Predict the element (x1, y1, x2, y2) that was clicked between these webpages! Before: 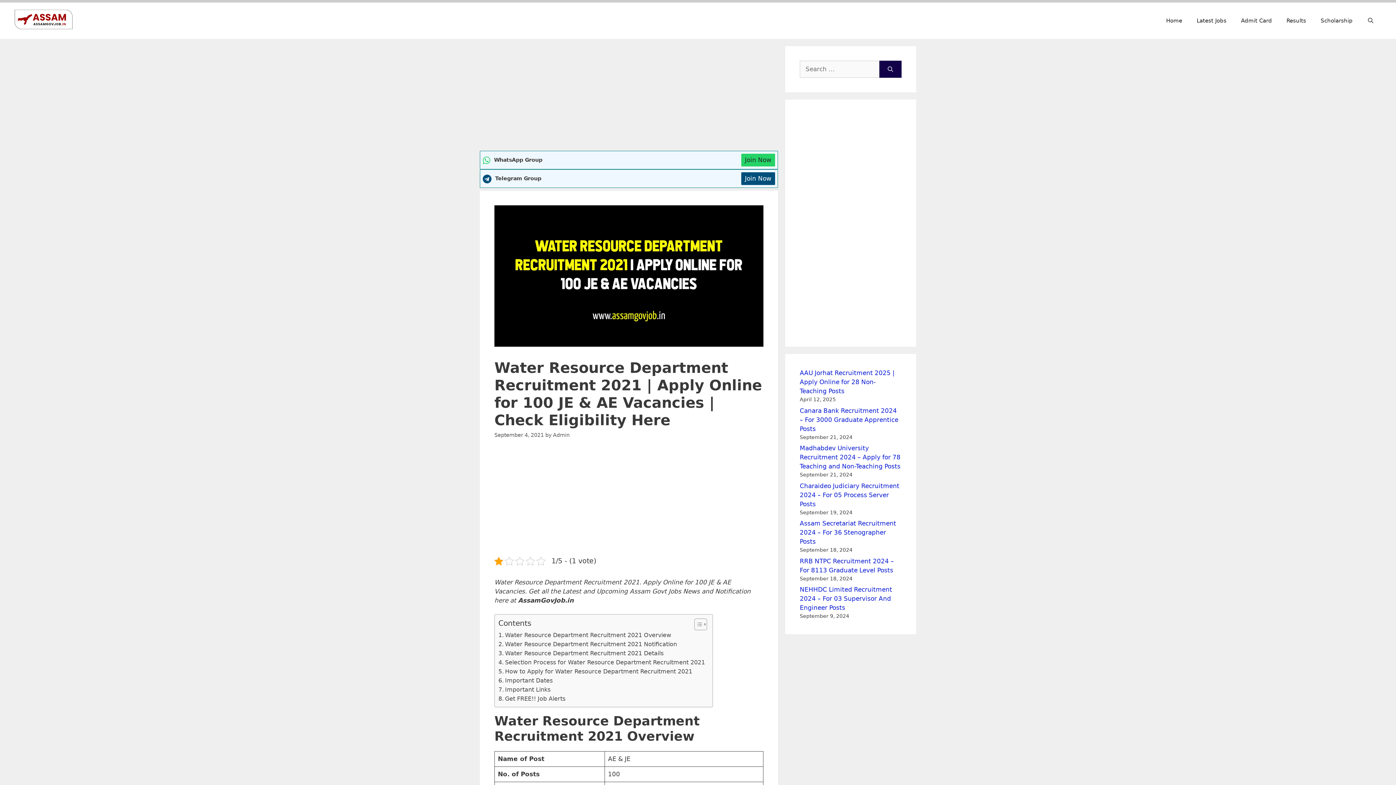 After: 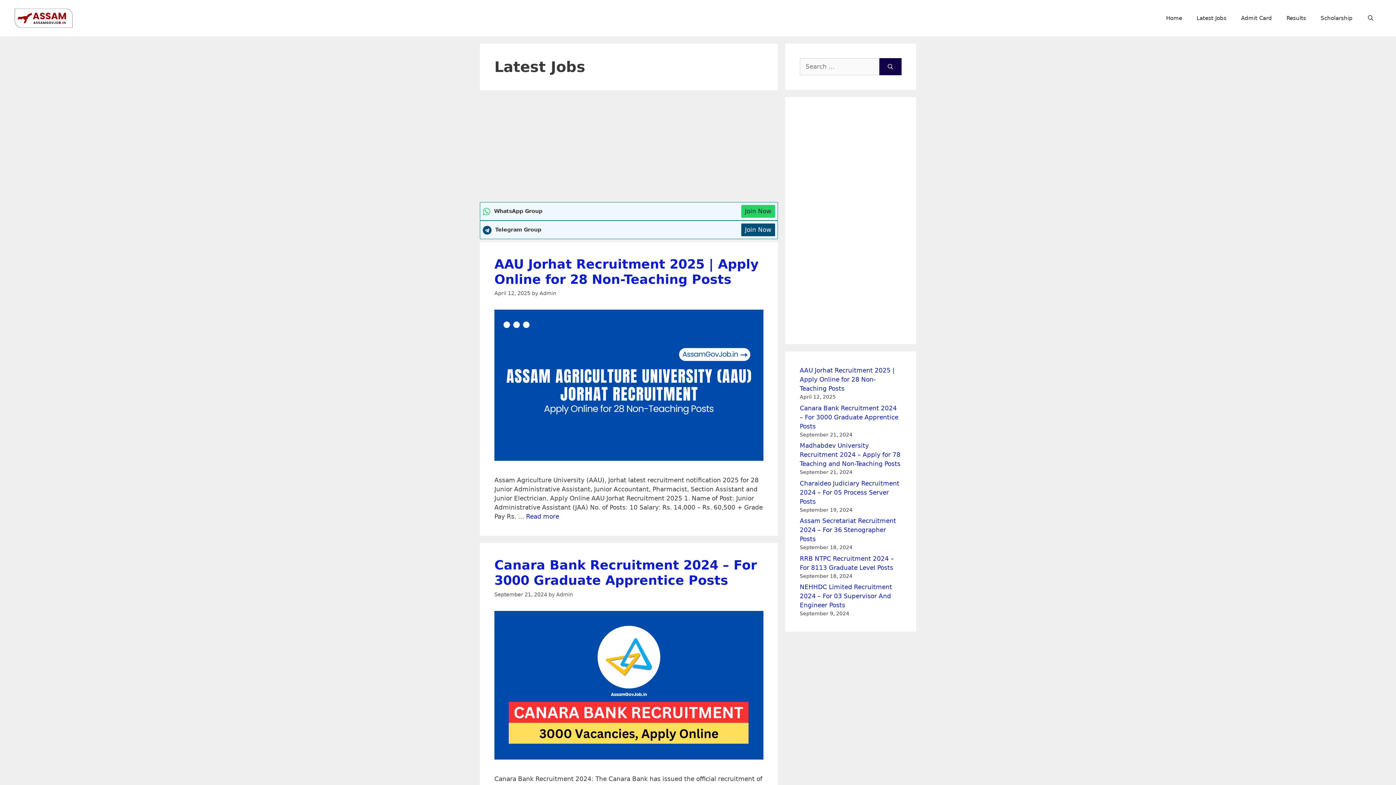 Action: label: Latest Jobs bbox: (1189, 9, 1234, 31)